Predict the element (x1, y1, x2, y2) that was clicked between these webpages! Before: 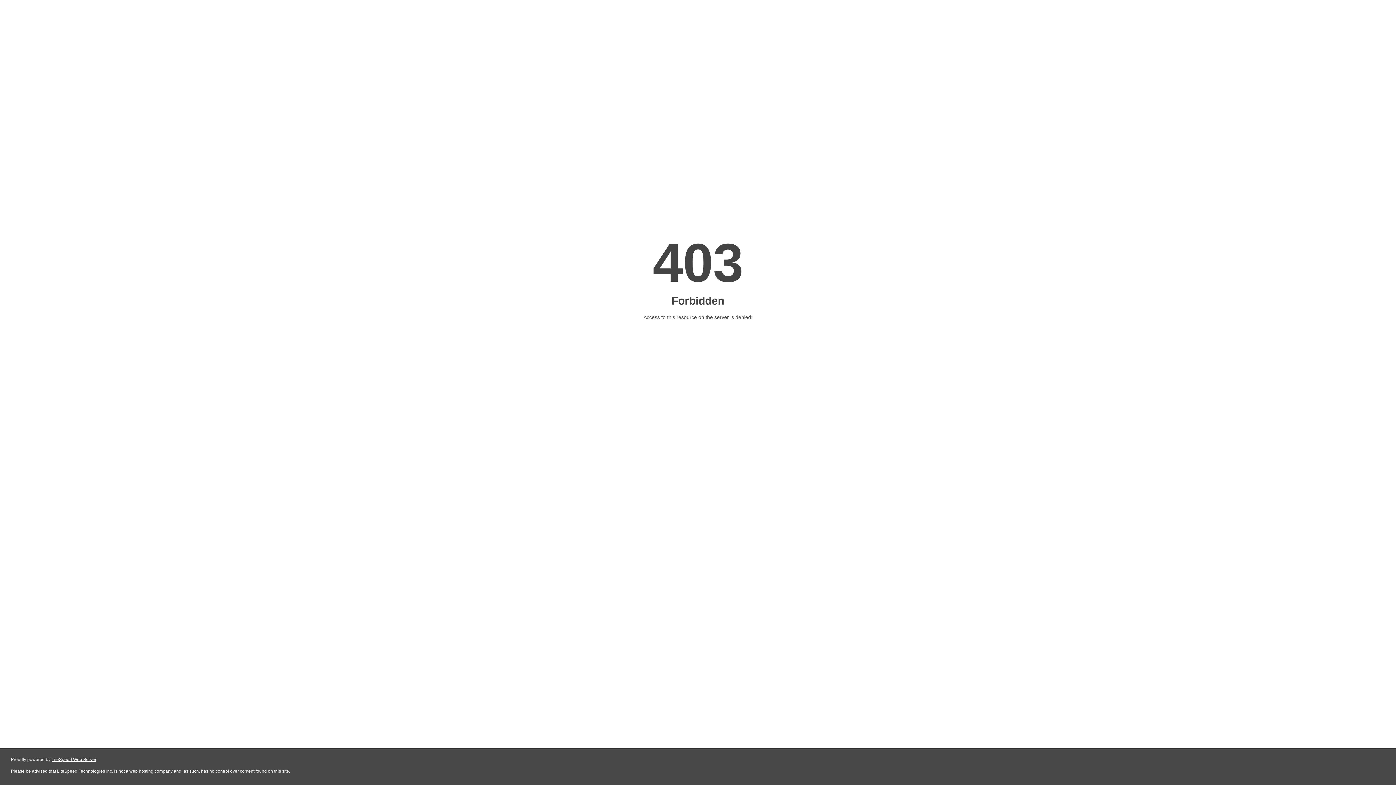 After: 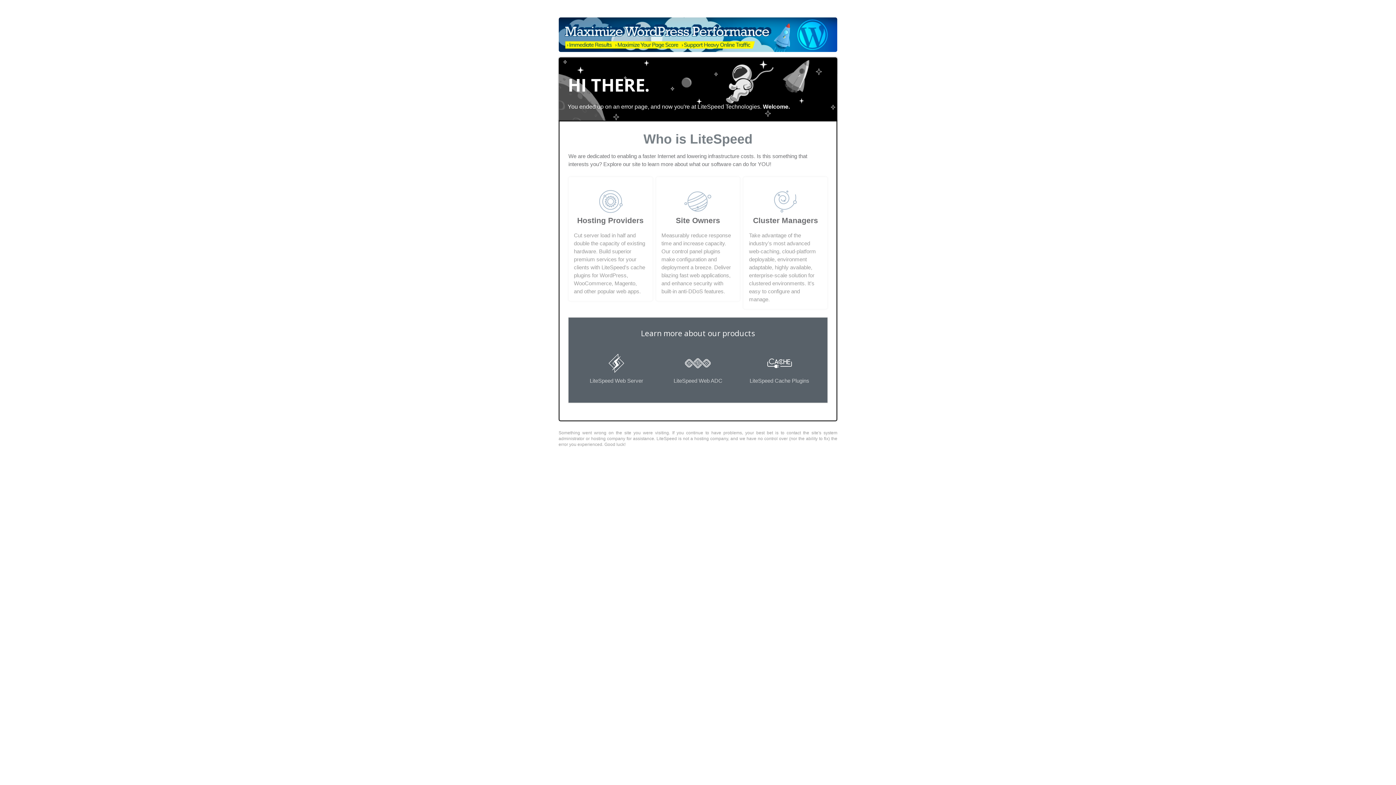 Action: label: LiteSpeed Web Server bbox: (51, 757, 96, 762)